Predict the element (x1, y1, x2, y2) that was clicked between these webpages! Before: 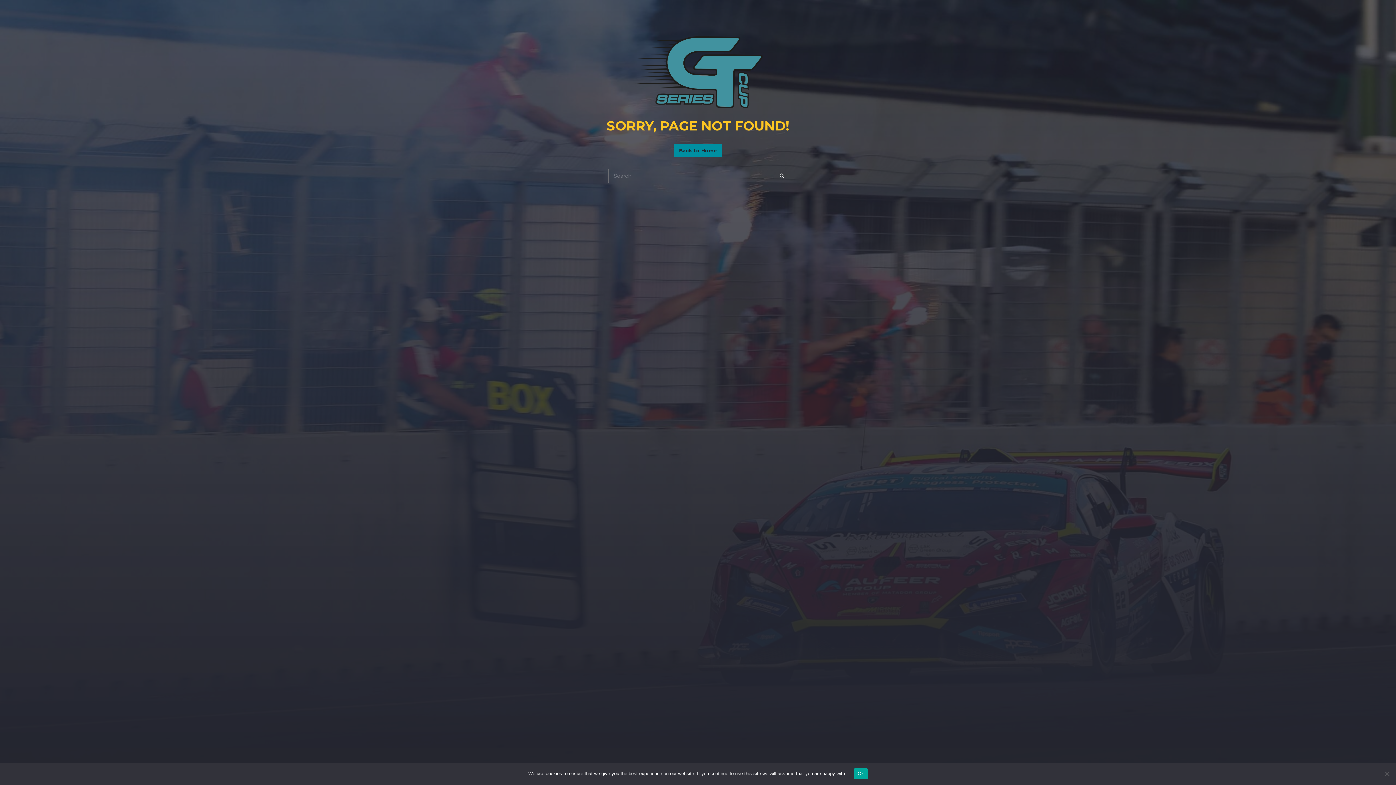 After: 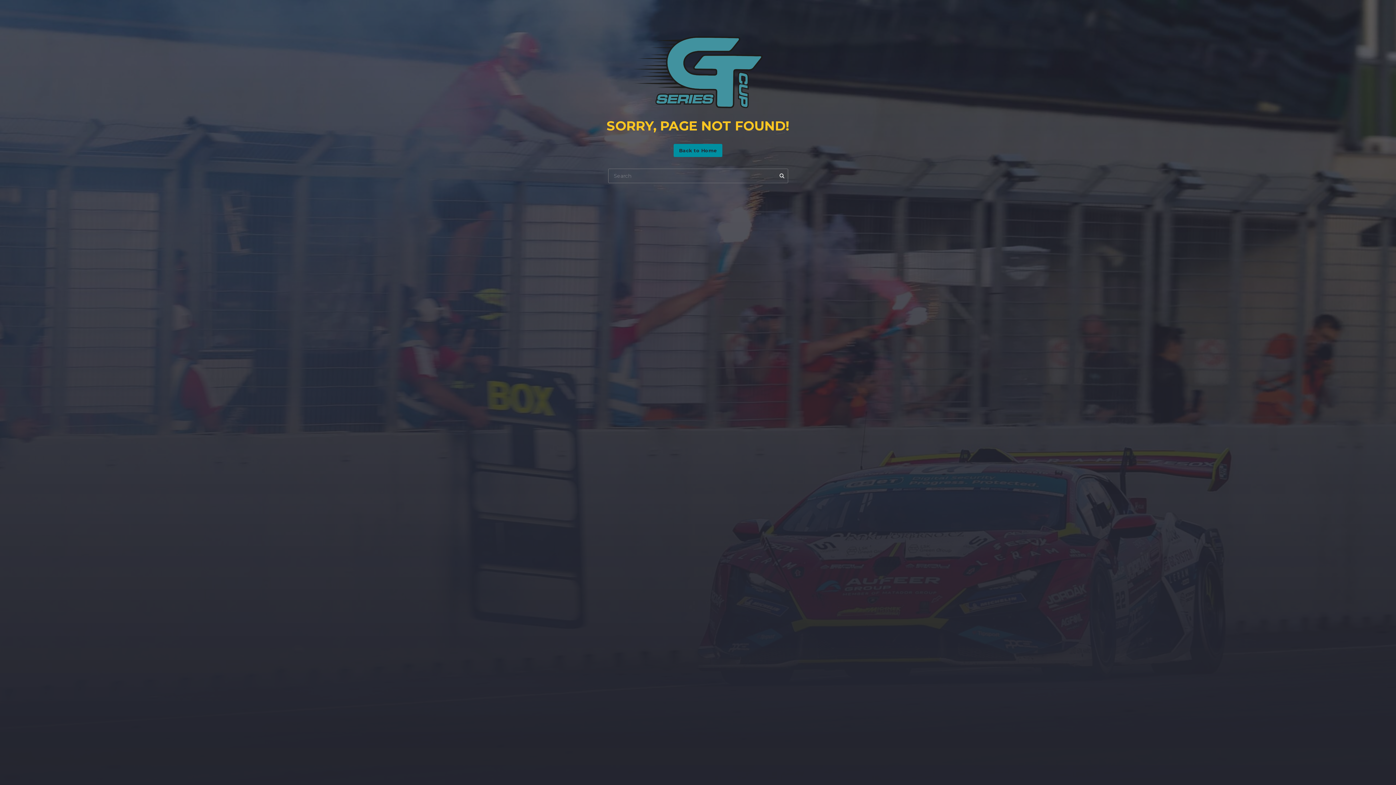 Action: bbox: (854, 768, 867, 779) label: Ok